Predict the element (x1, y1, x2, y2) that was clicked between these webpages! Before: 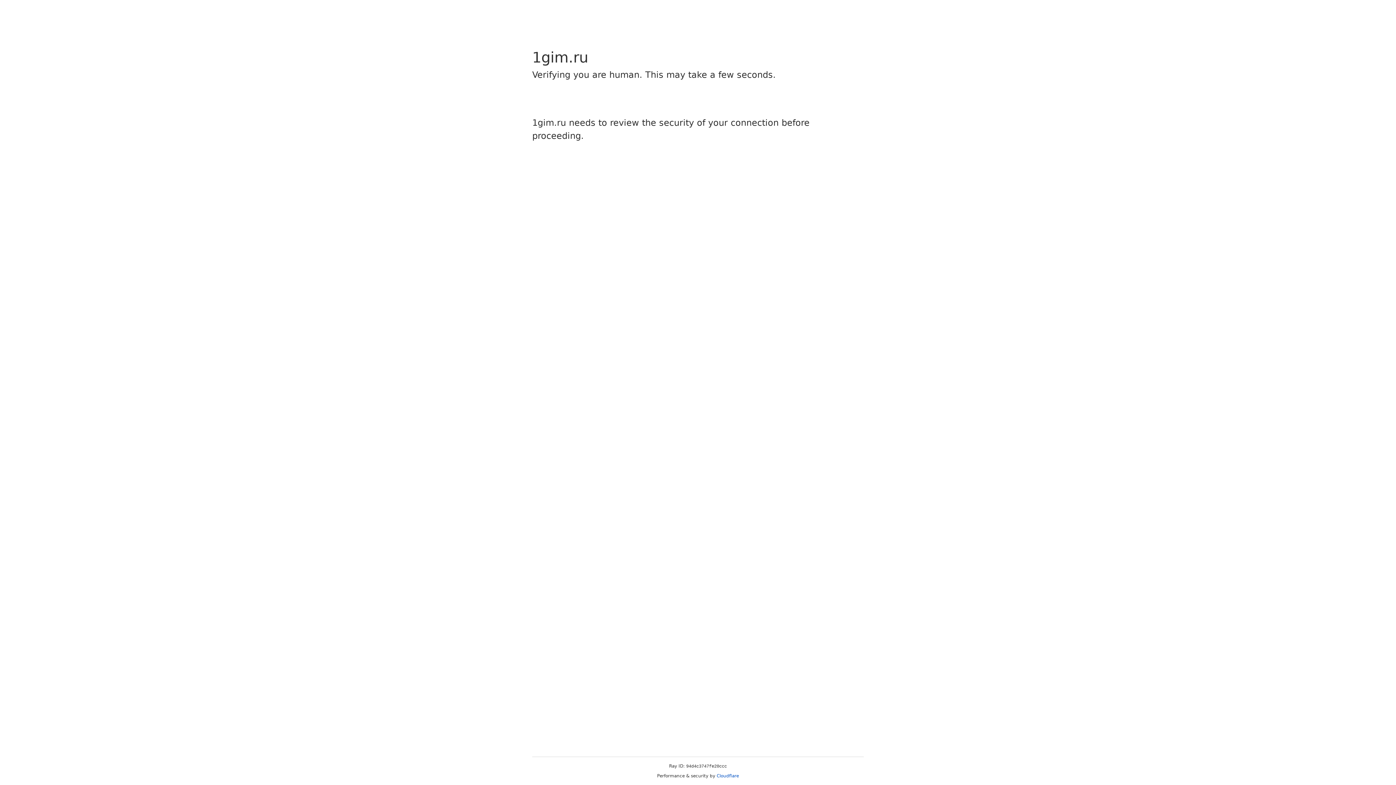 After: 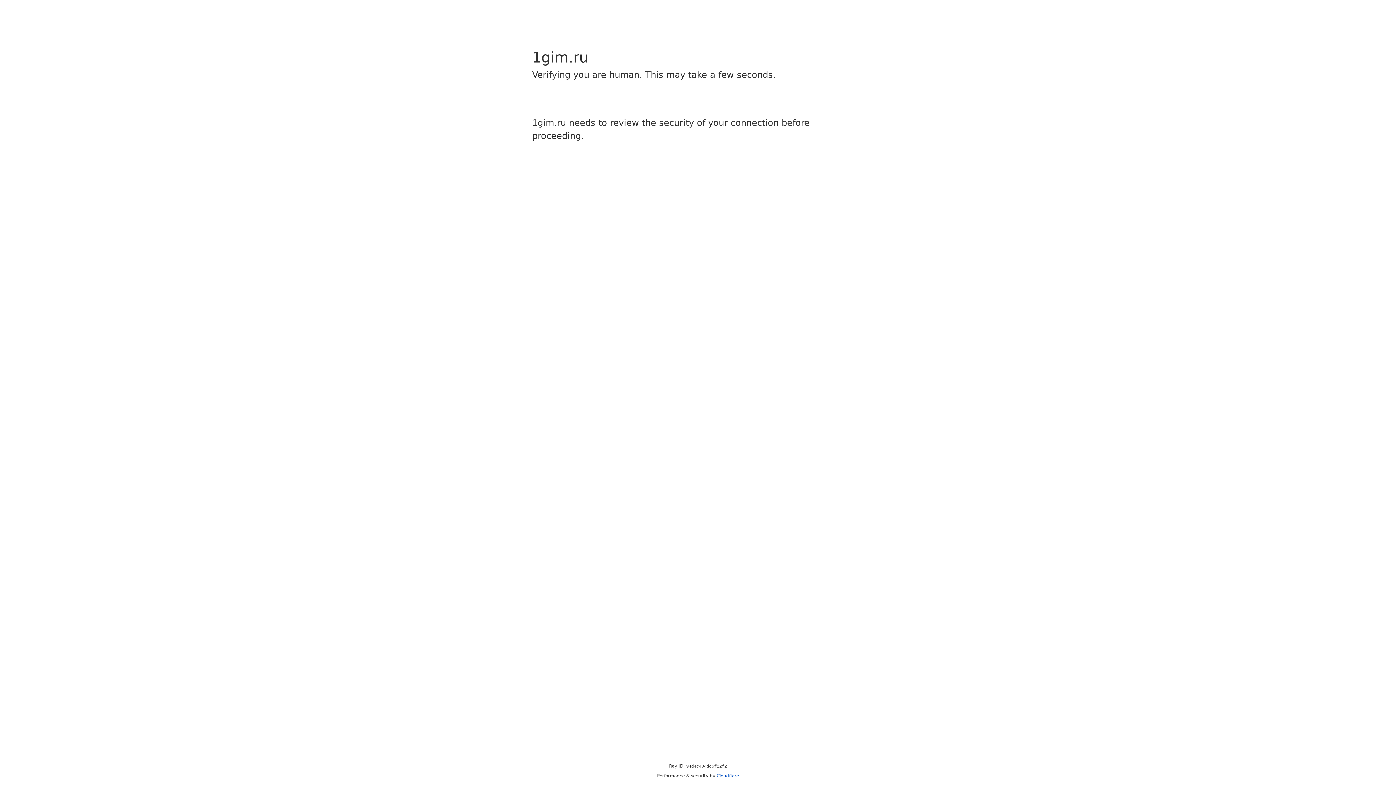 Action: bbox: (716, 773, 739, 778) label: Cloudflare